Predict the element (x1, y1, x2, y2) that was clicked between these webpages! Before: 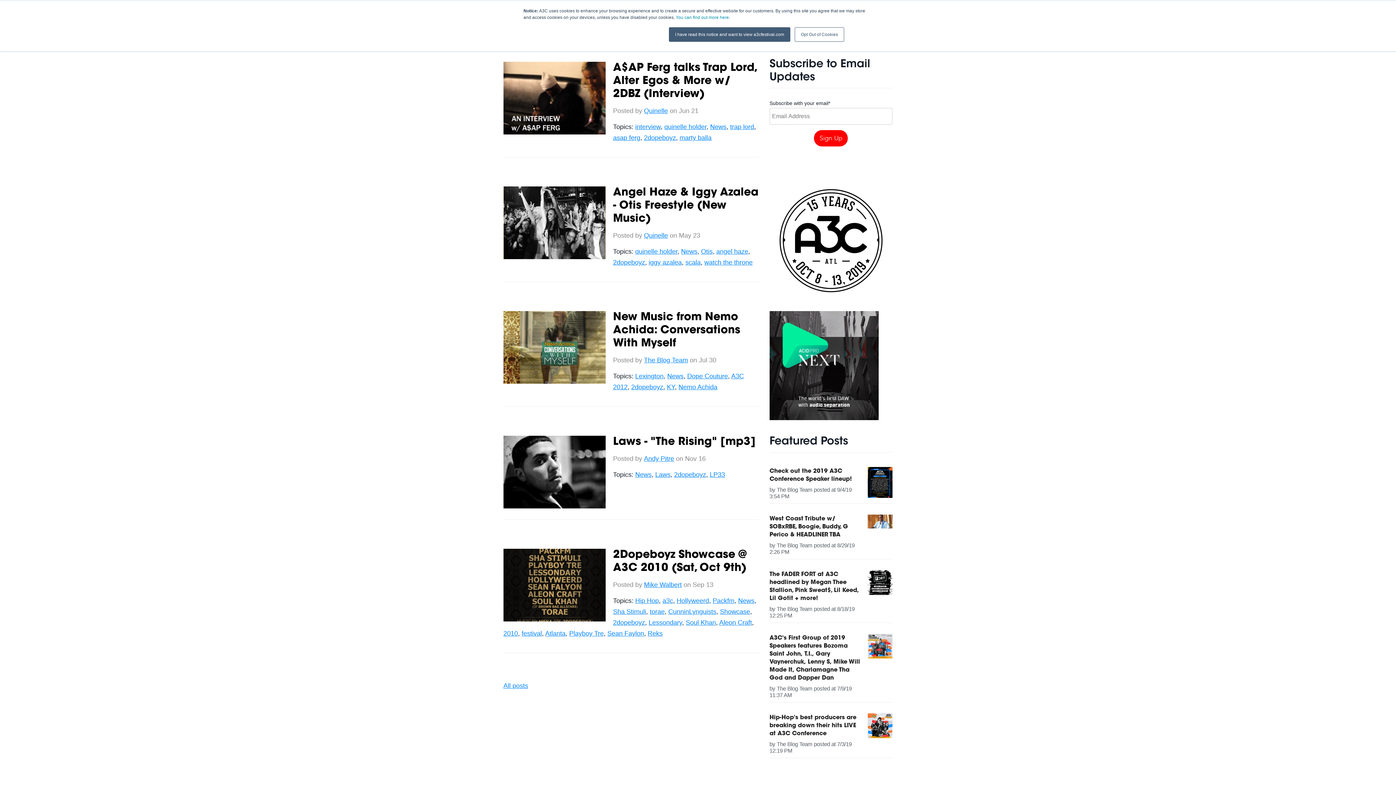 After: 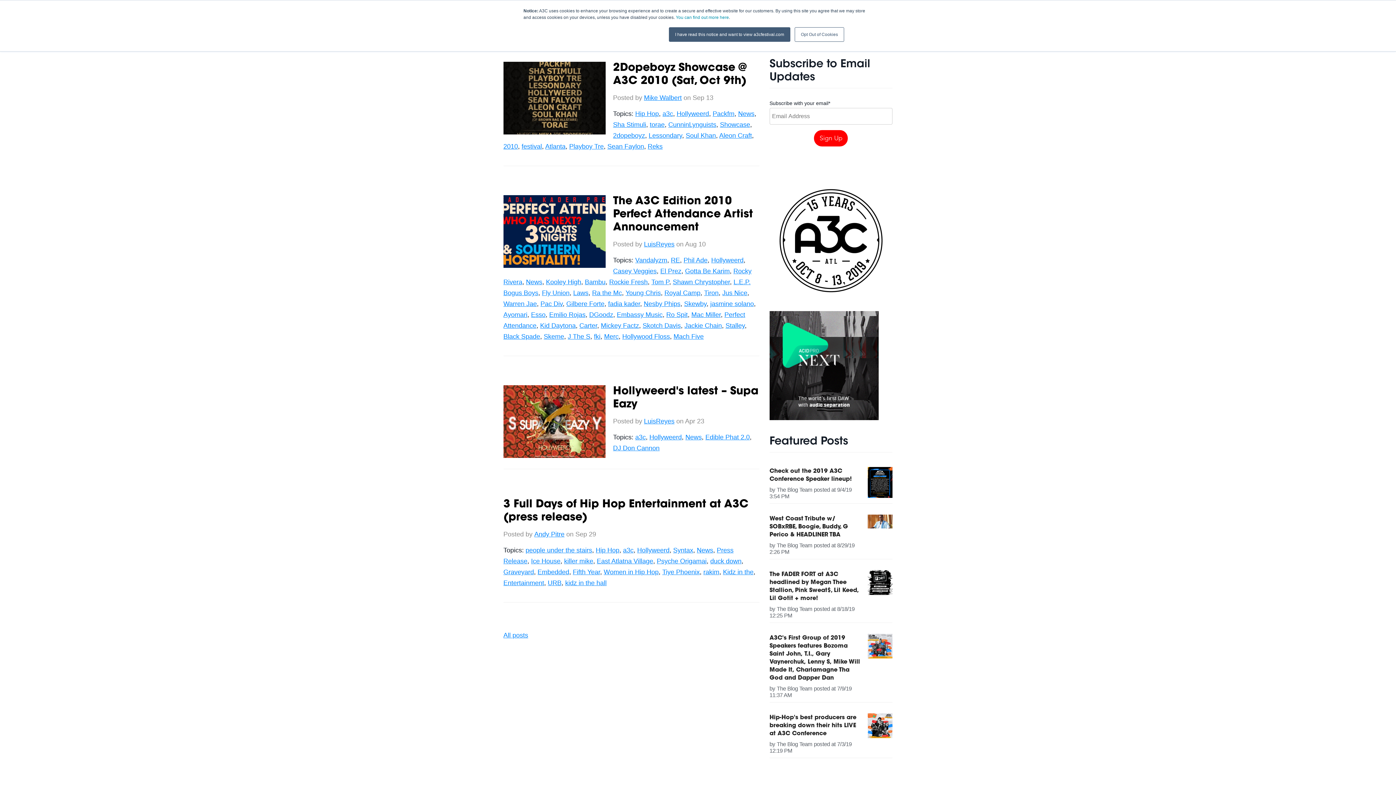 Action: bbox: (676, 597, 709, 604) label: Hollyweerd